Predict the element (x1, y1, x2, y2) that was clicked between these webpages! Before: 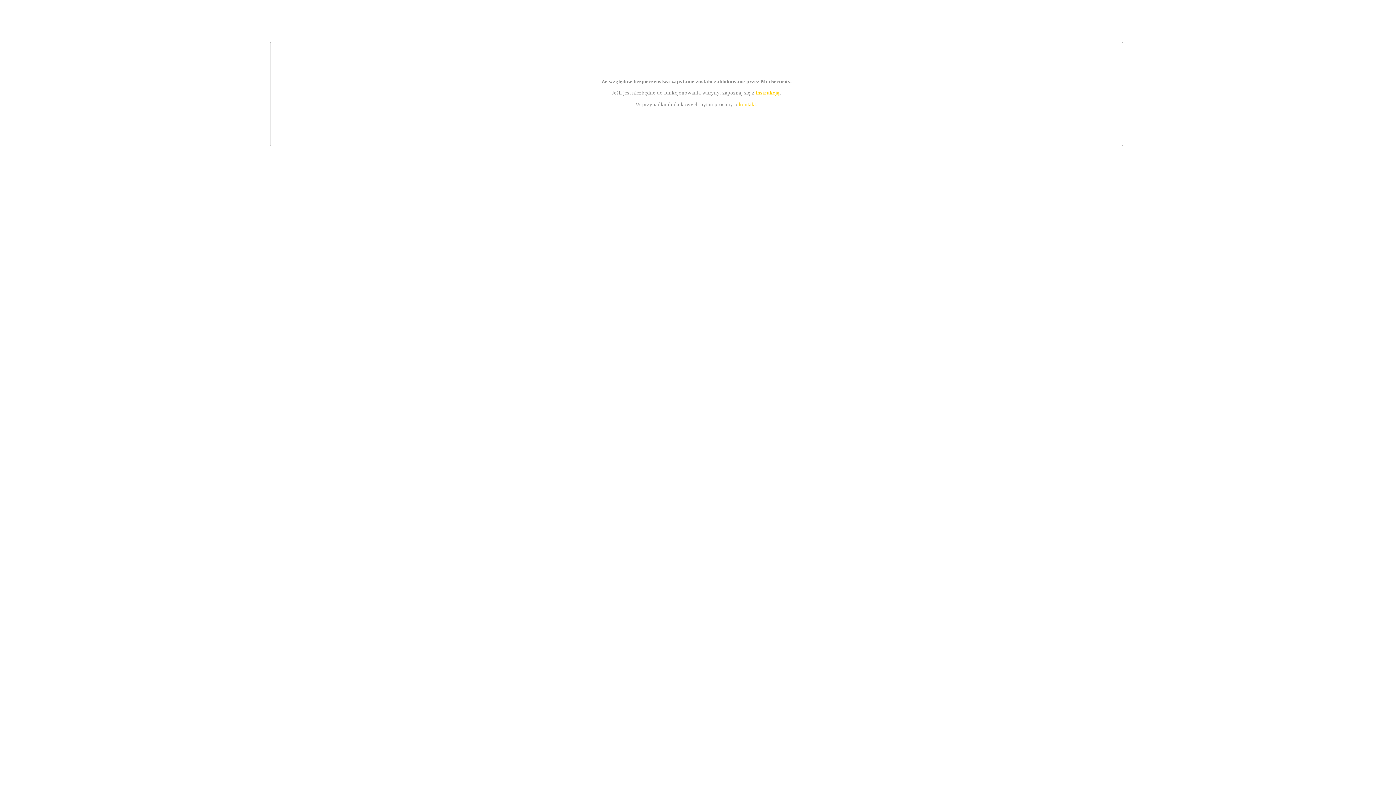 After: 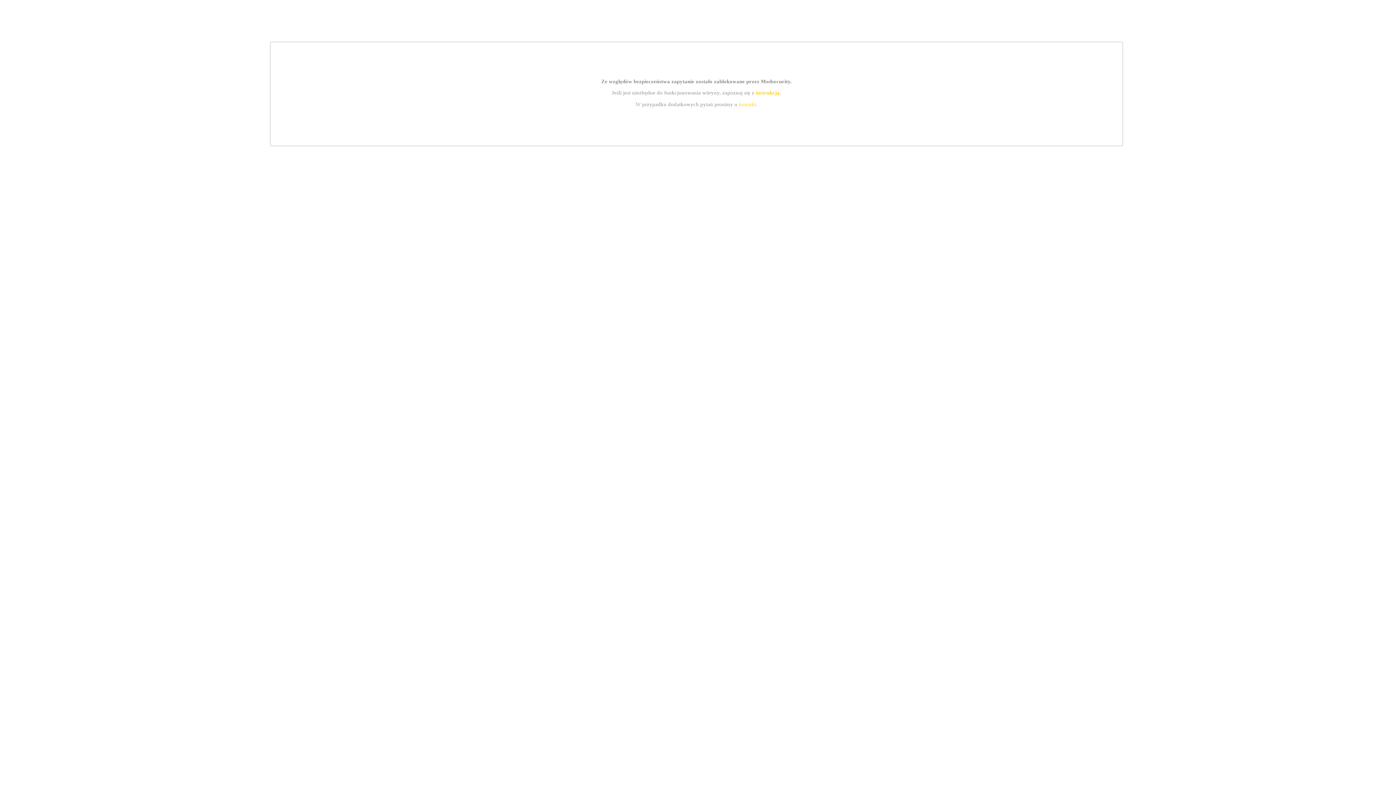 Action: label: kontakt bbox: (739, 101, 756, 107)